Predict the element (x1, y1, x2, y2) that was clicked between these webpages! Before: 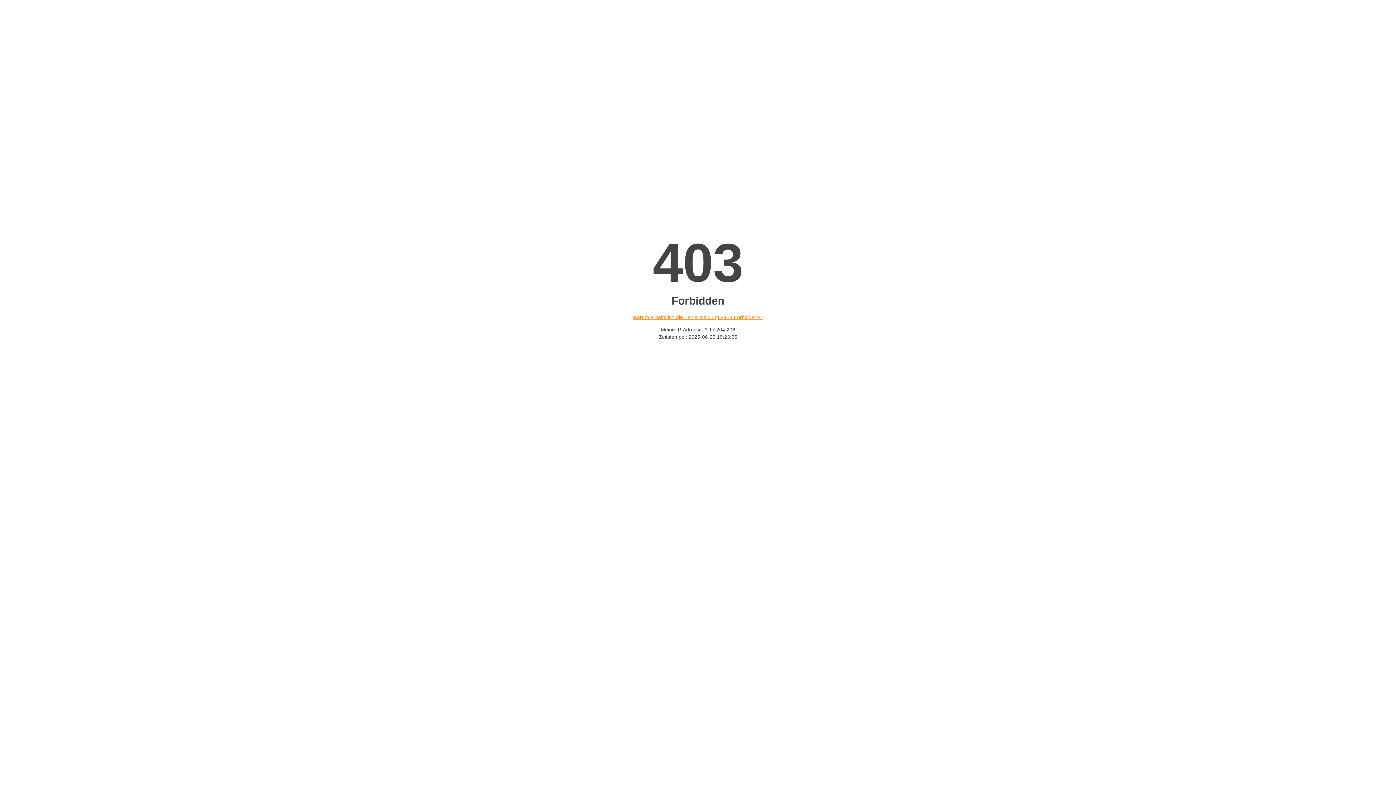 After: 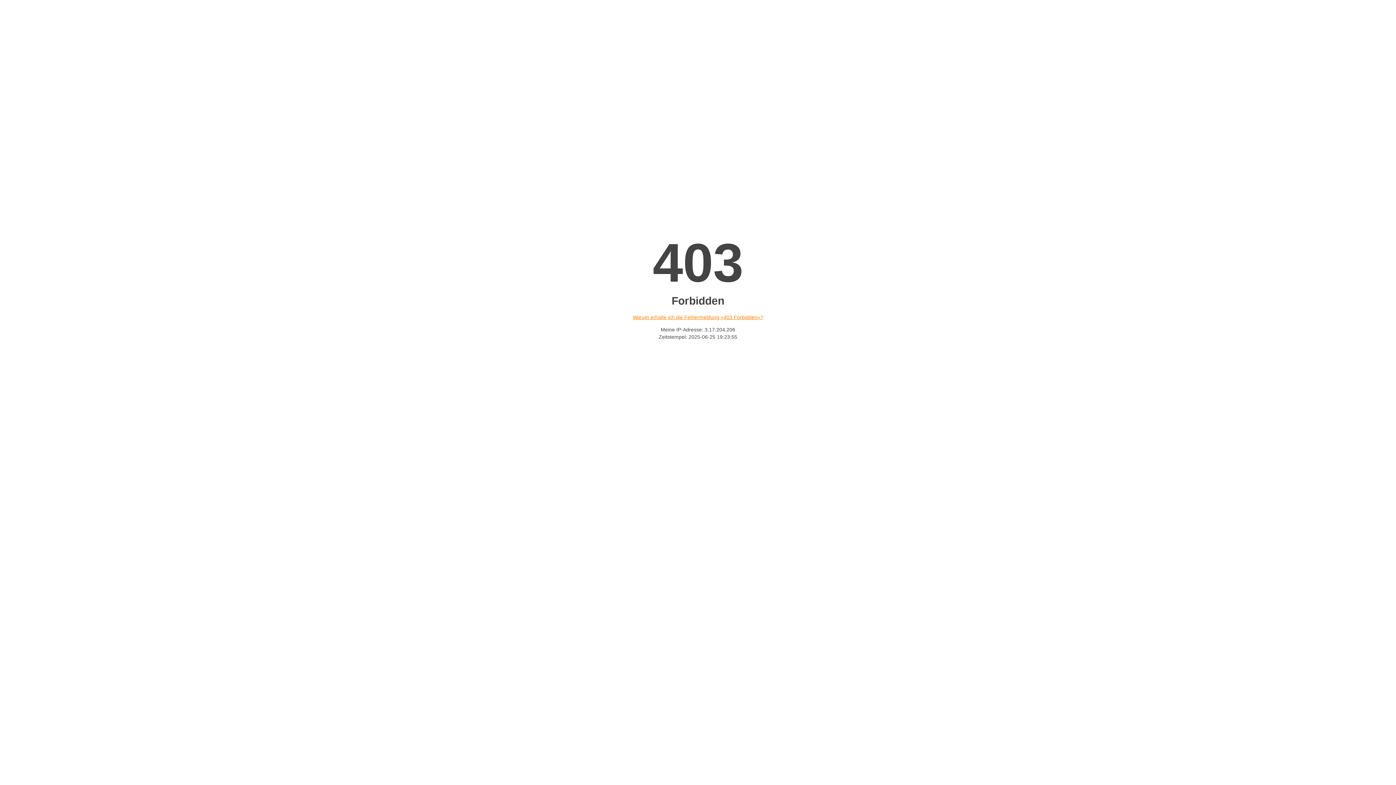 Action: label: Warum erhalte ich die Fehlermeldung «403 Forbidden»? bbox: (632, 314, 763, 320)